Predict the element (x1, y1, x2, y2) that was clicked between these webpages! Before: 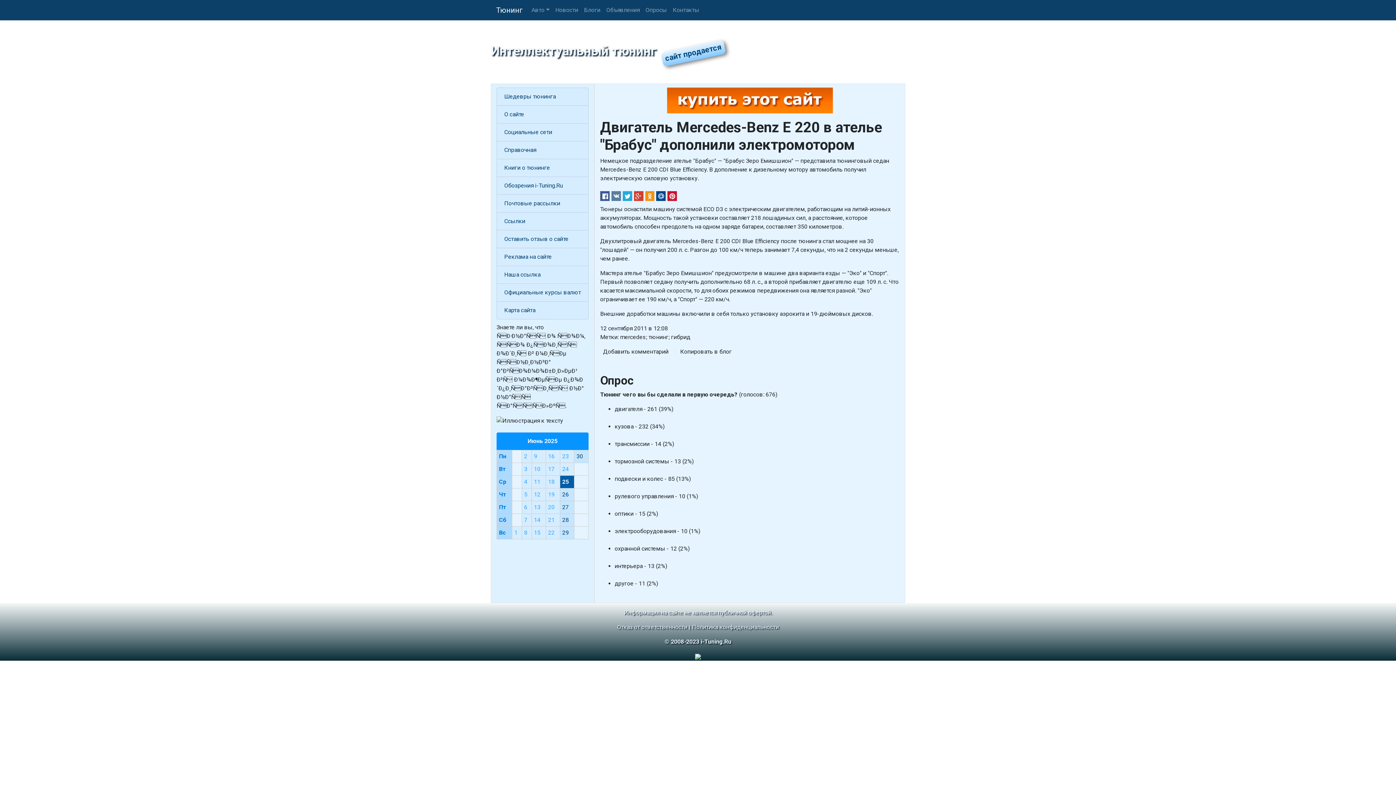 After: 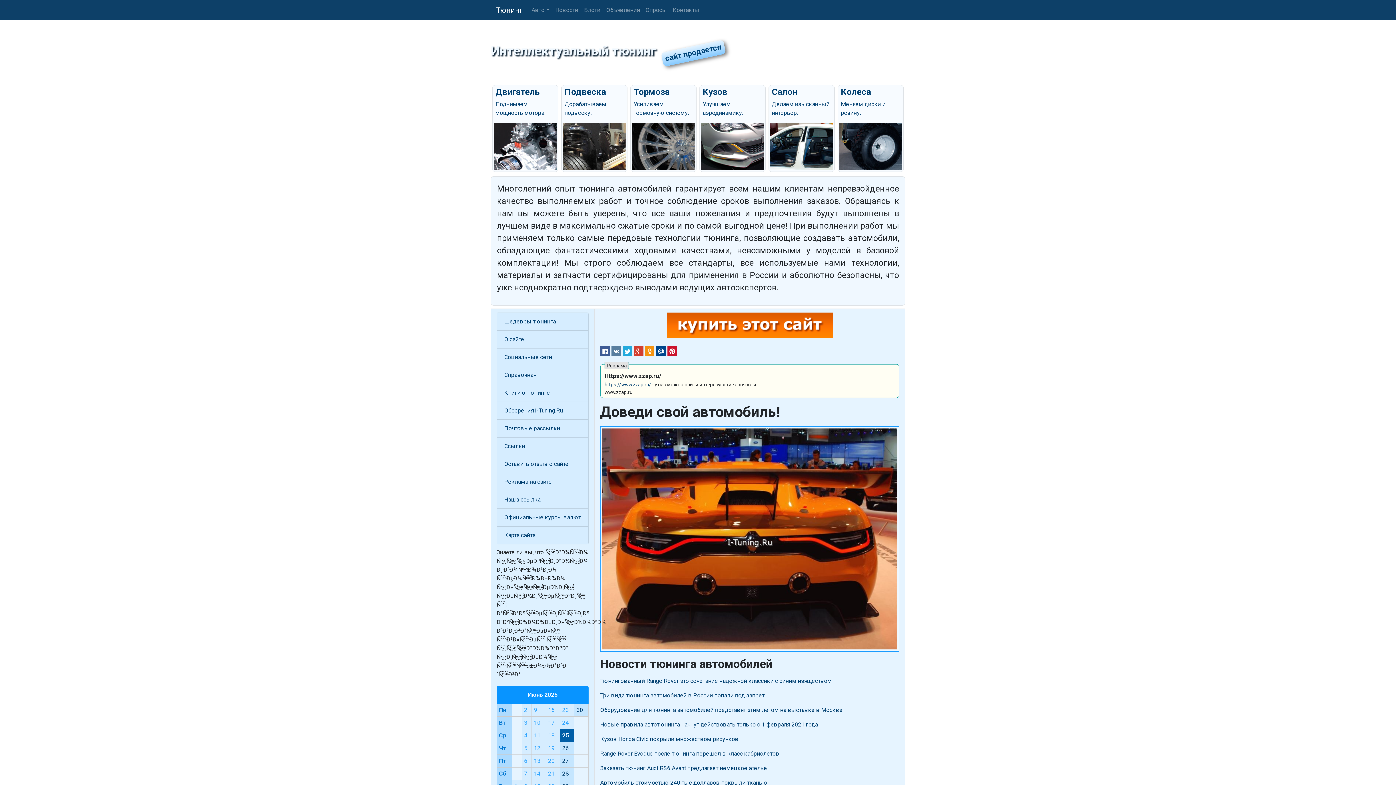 Action: label: Тюнинг bbox: (496, 2, 522, 17)